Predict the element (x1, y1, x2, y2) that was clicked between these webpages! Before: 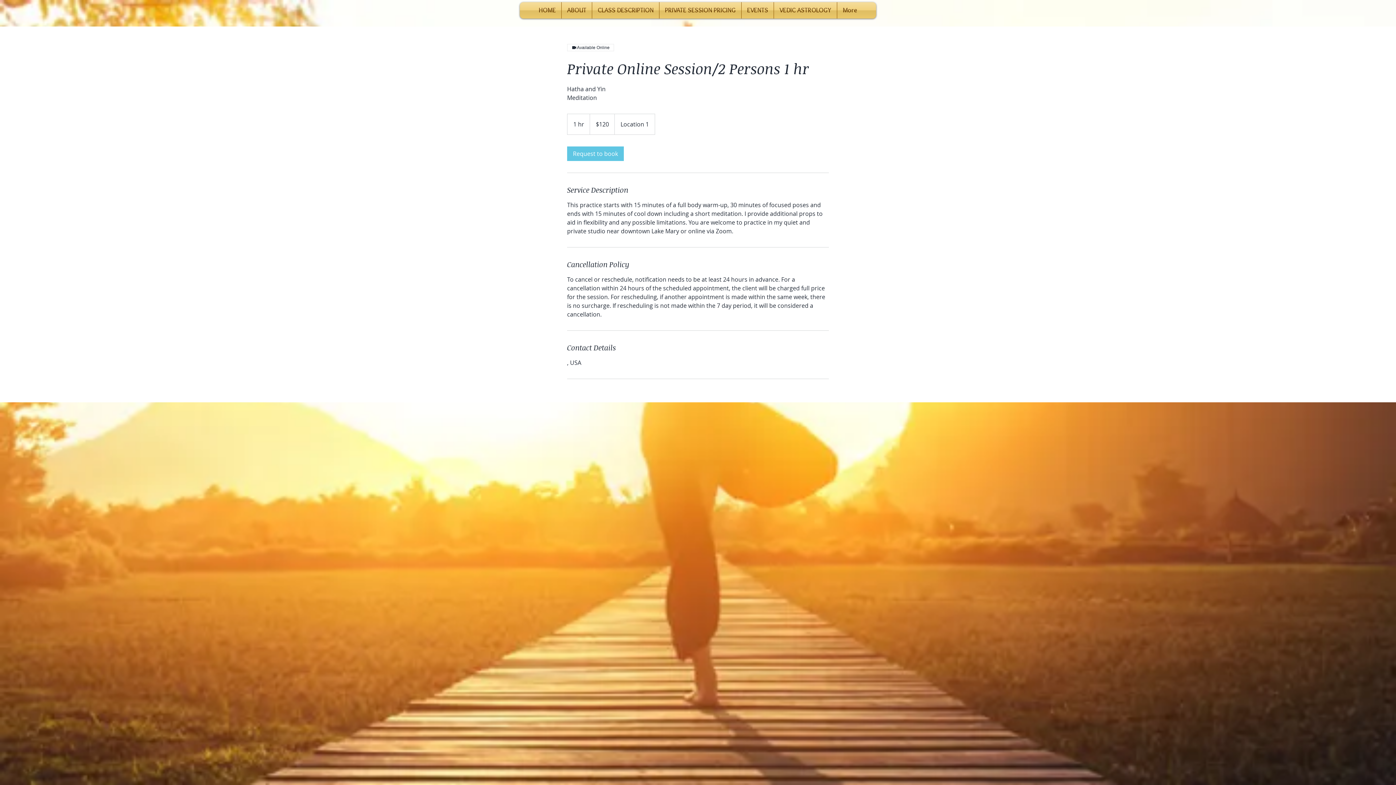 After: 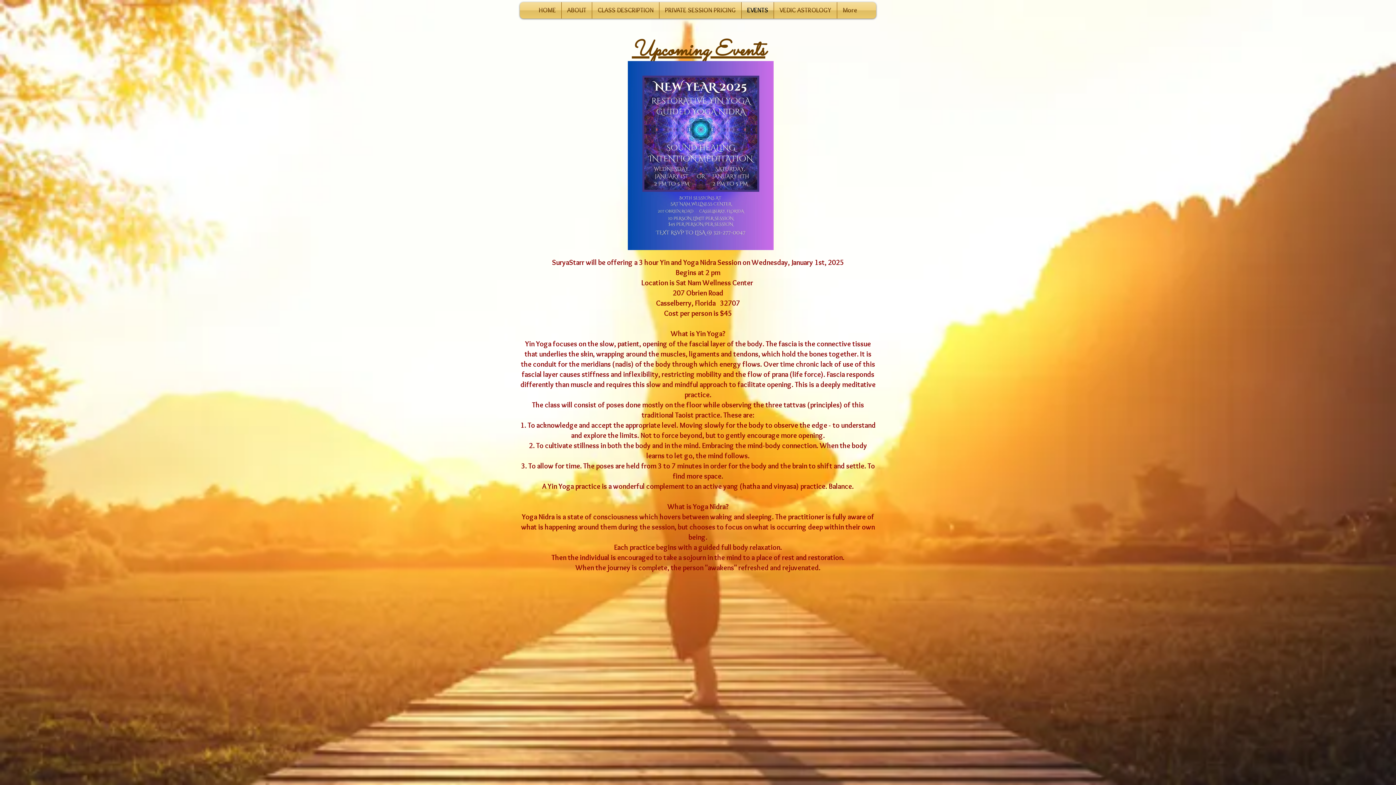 Action: label: EVENTS bbox: (741, 2, 773, 18)